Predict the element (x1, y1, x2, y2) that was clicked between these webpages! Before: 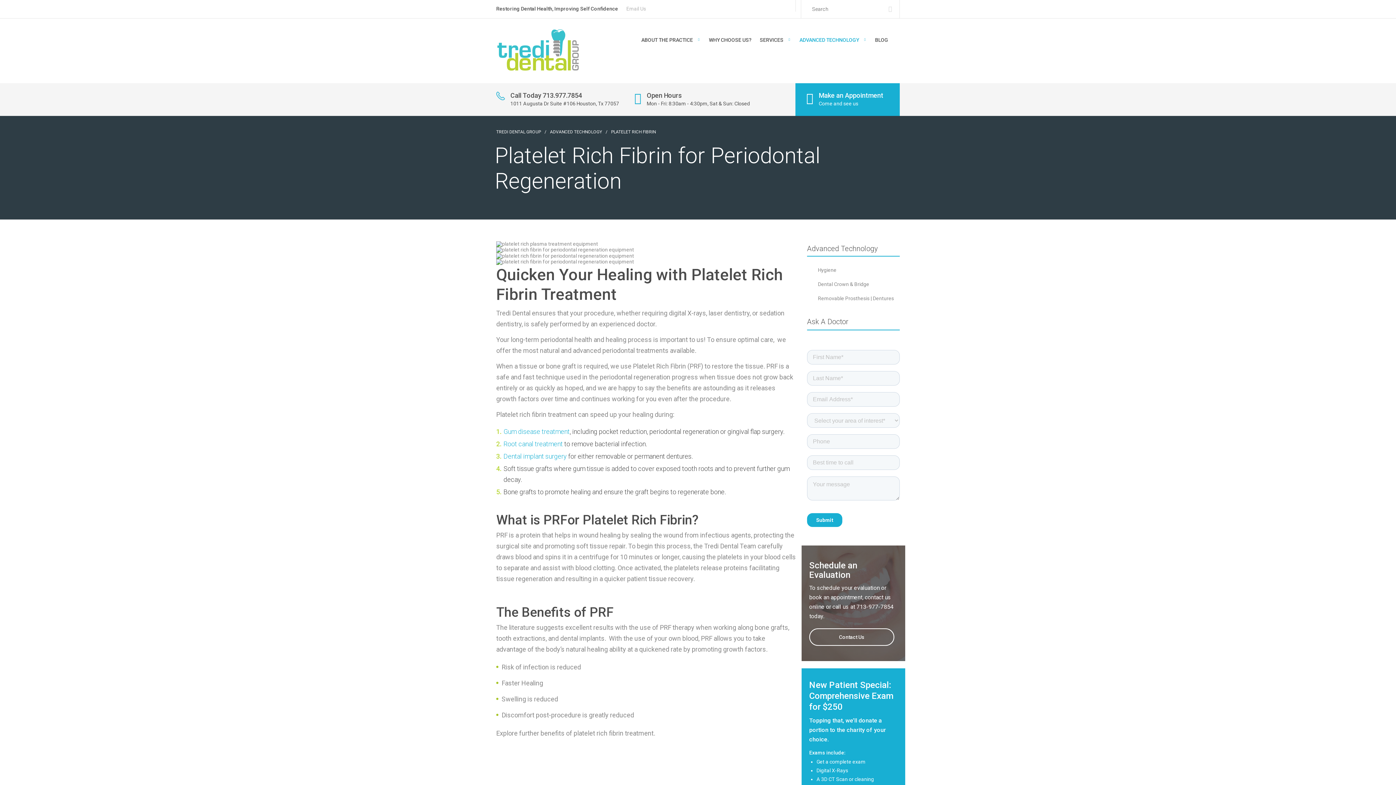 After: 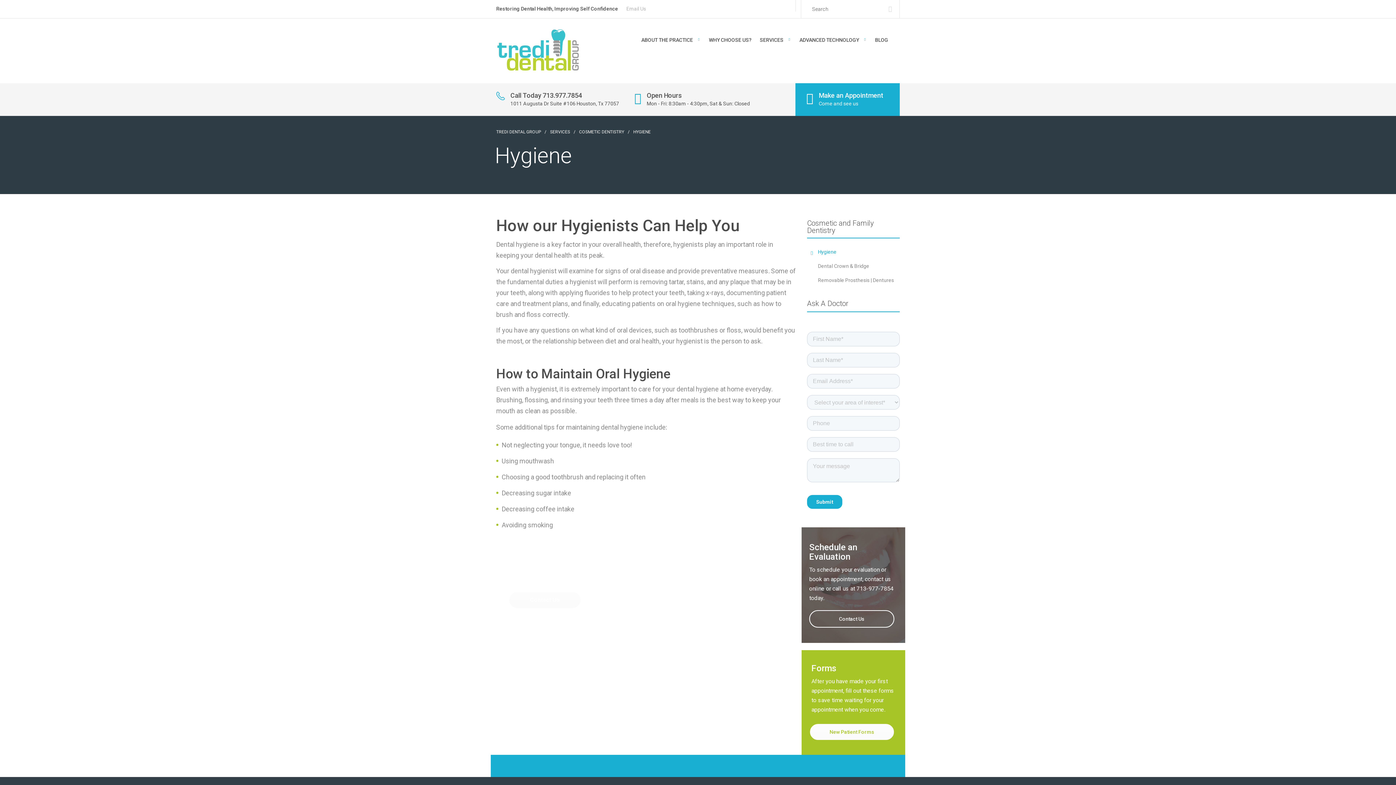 Action: label: Hygiene bbox: (818, 267, 836, 273)